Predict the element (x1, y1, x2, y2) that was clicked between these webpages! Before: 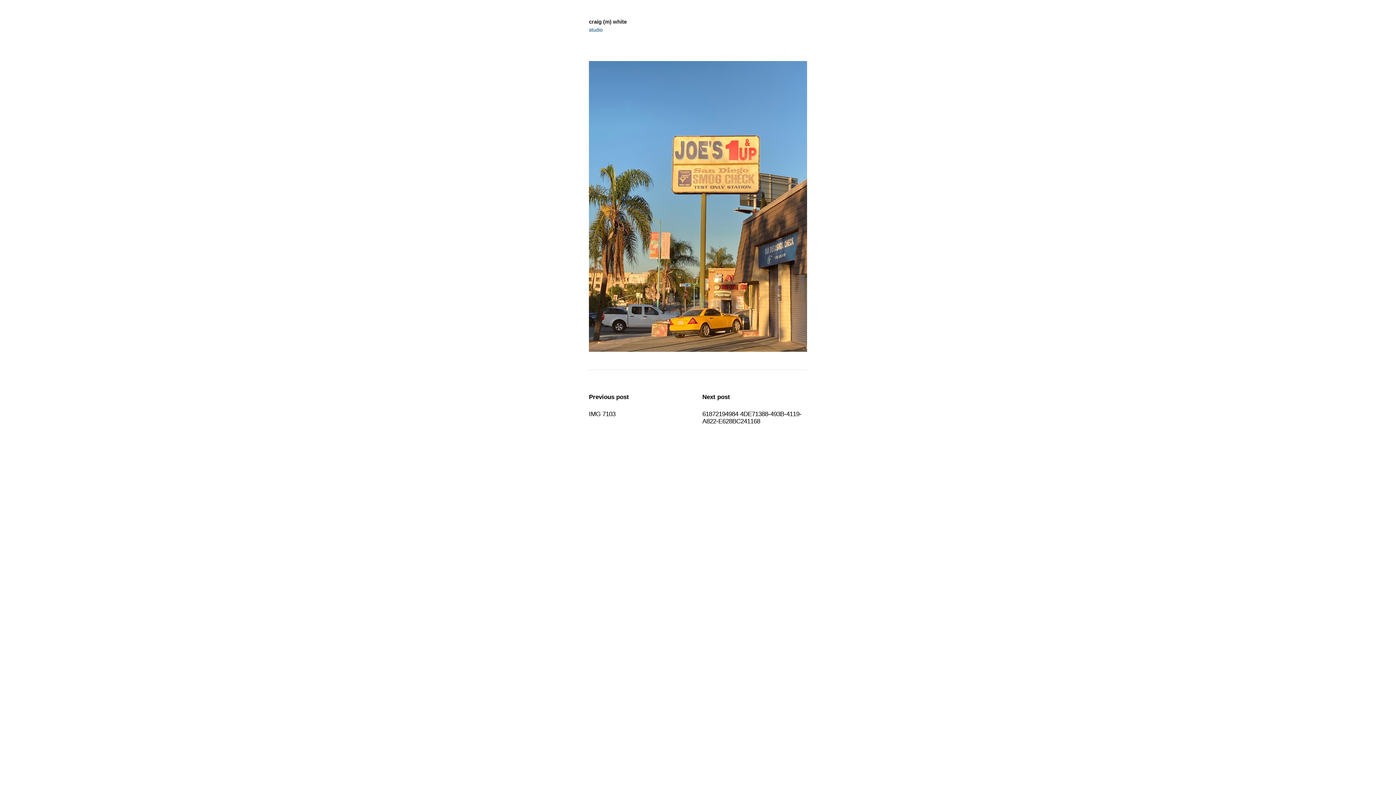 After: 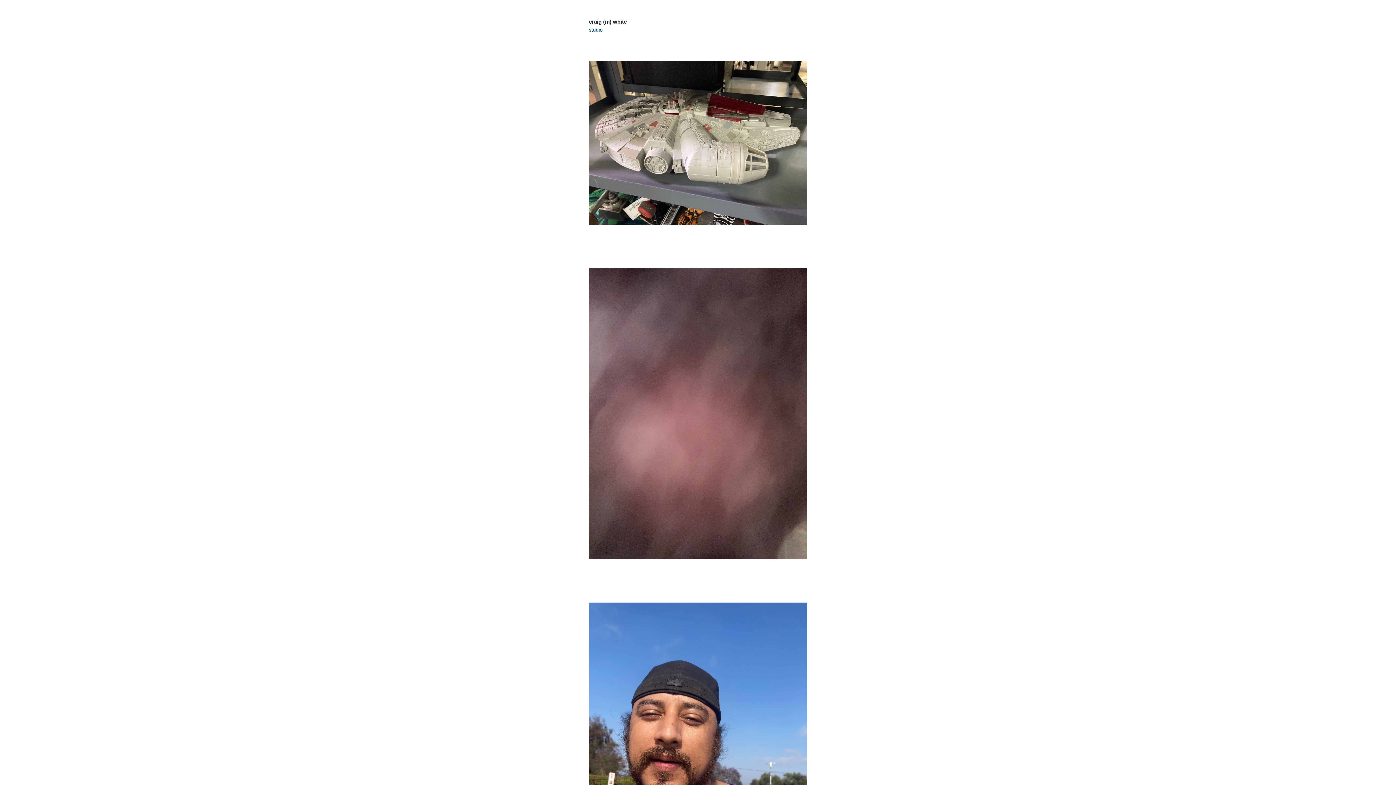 Action: label: craig (m) white bbox: (589, 17, 807, 26)